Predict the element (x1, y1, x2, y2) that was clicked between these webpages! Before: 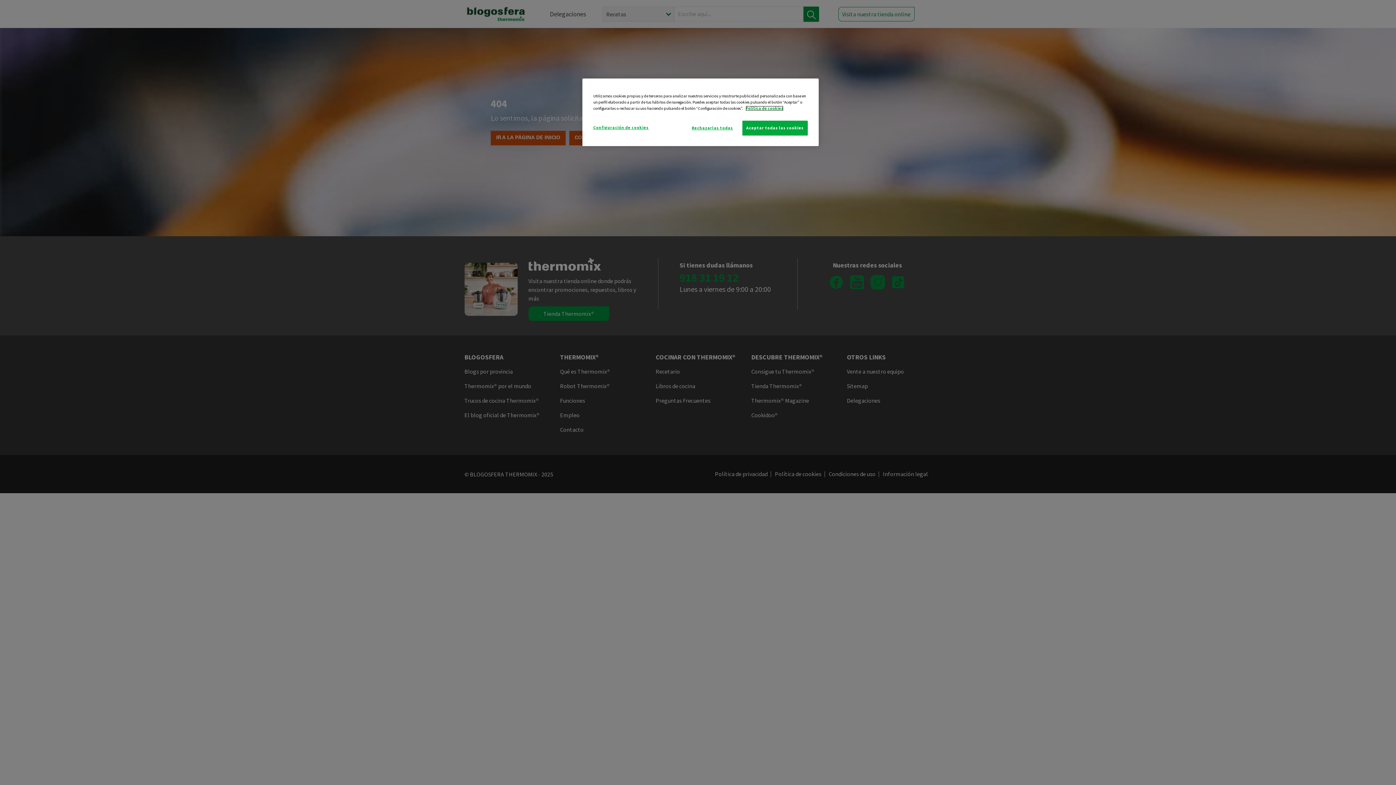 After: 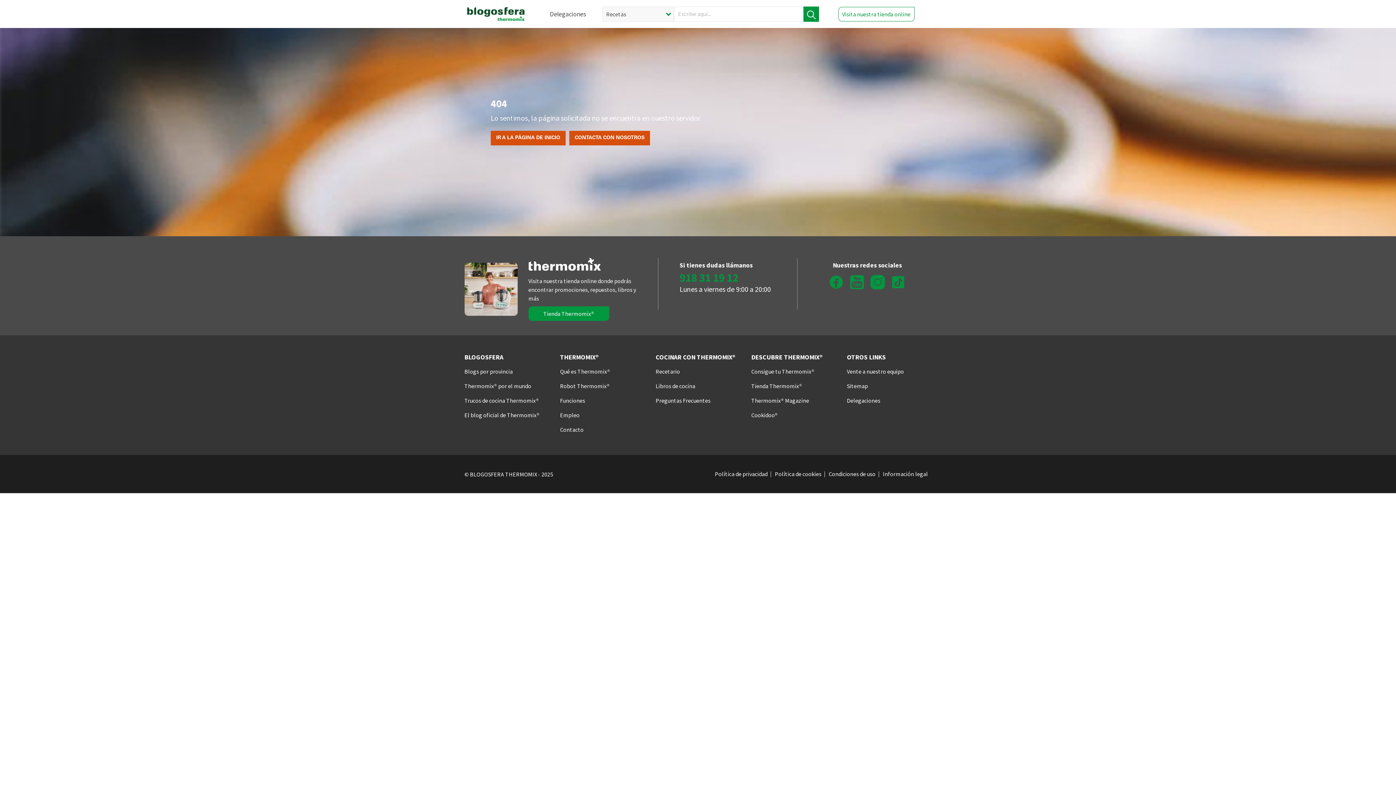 Action: bbox: (687, 120, 737, 135) label: Rechazarlas todas